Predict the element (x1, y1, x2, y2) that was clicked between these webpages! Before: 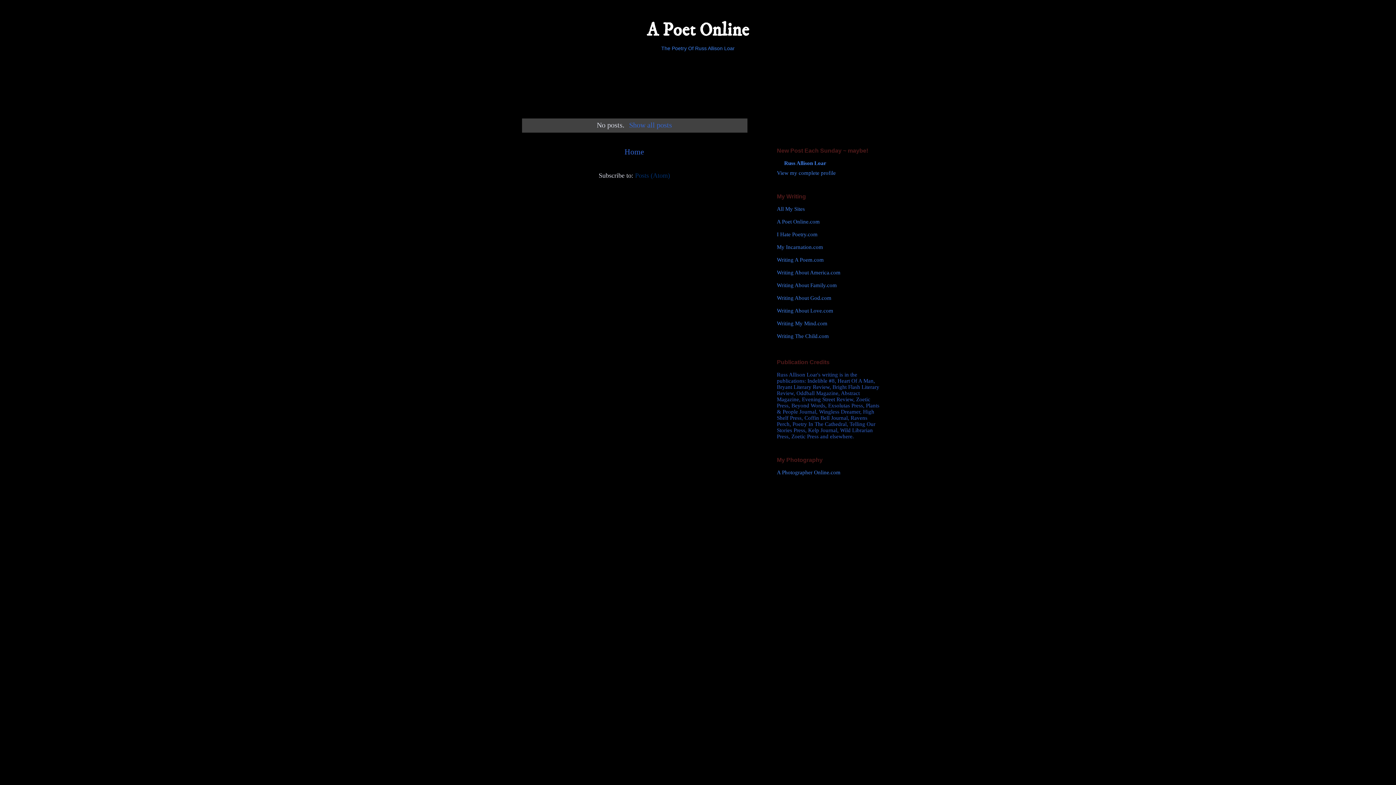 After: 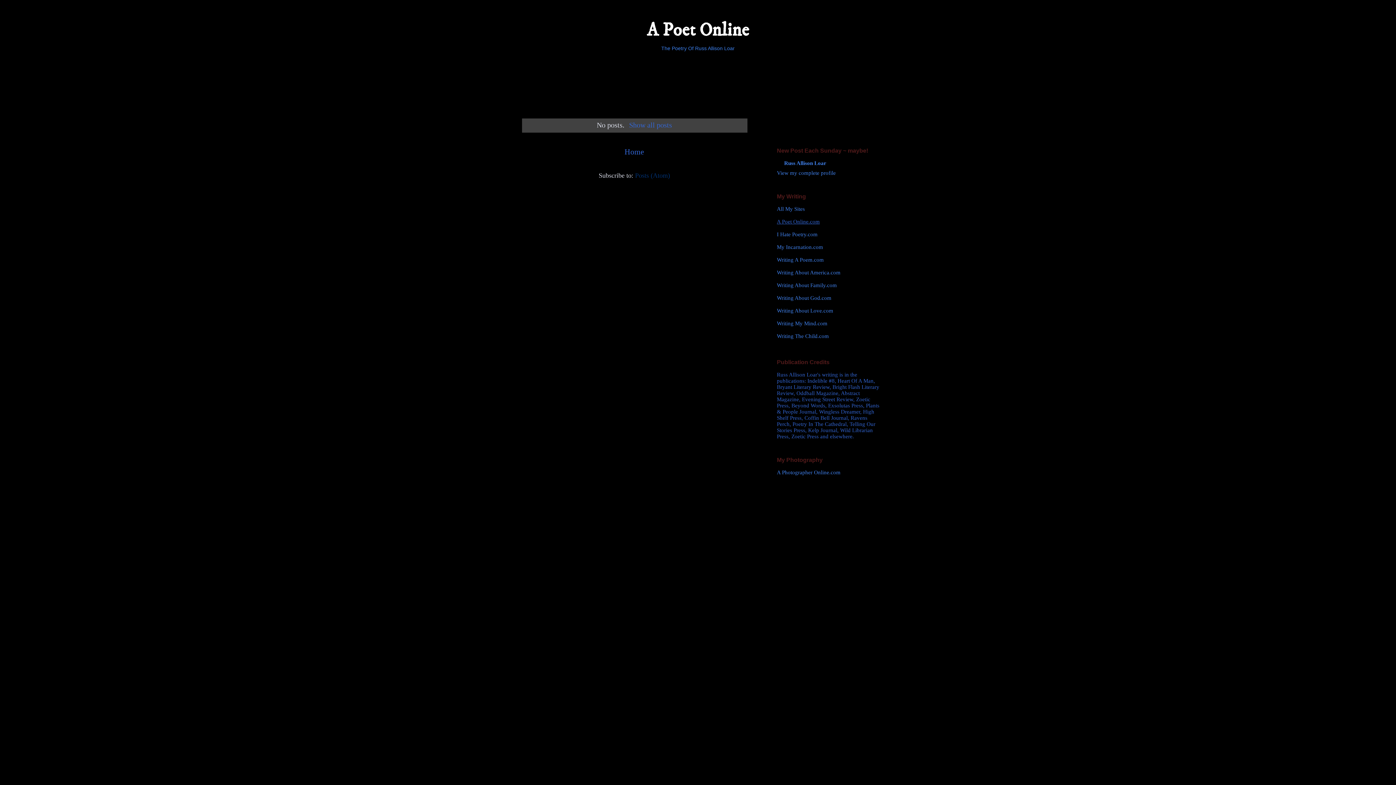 Action: bbox: (777, 218, 820, 224) label: A Poet Online.com